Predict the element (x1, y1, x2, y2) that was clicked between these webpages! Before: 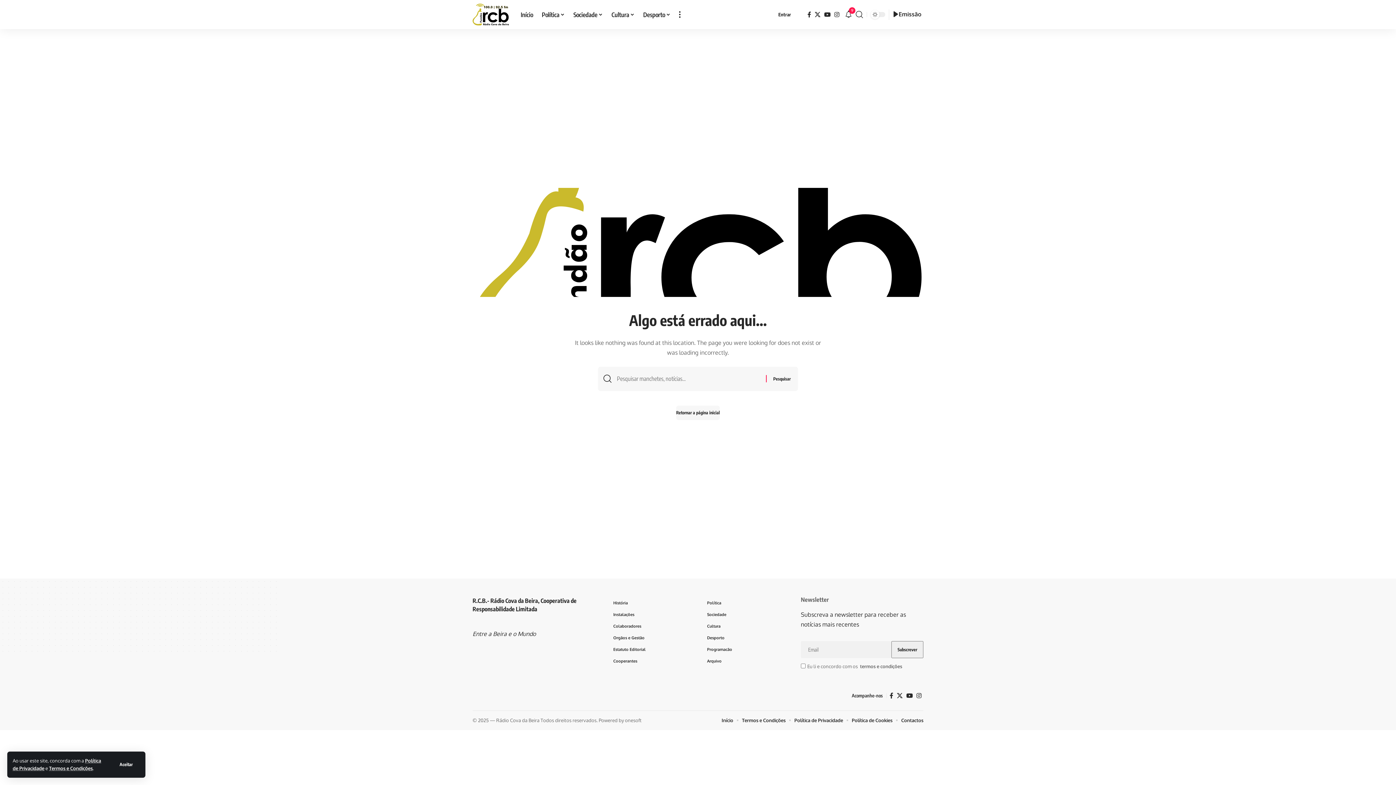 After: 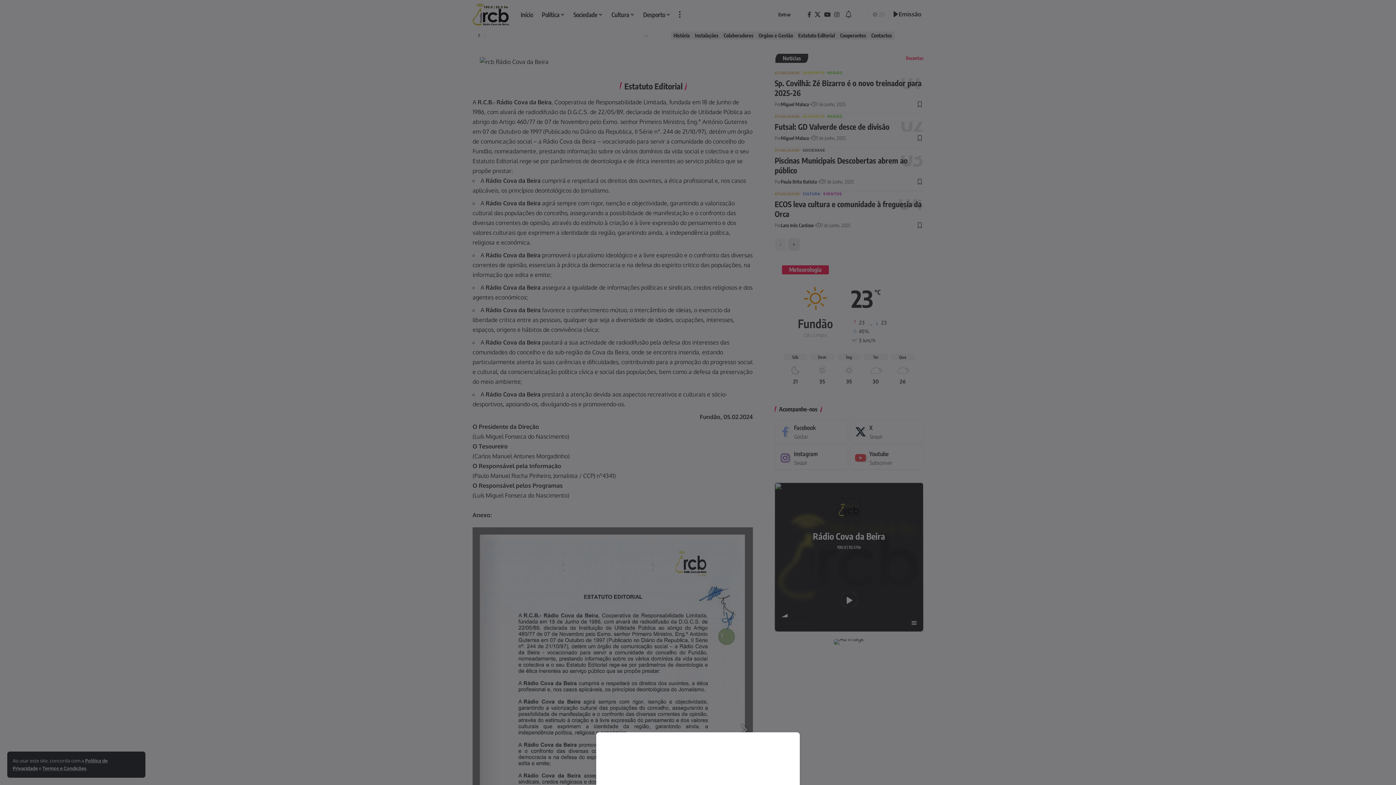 Action: bbox: (613, 643, 689, 655) label: Estatuto Editorial